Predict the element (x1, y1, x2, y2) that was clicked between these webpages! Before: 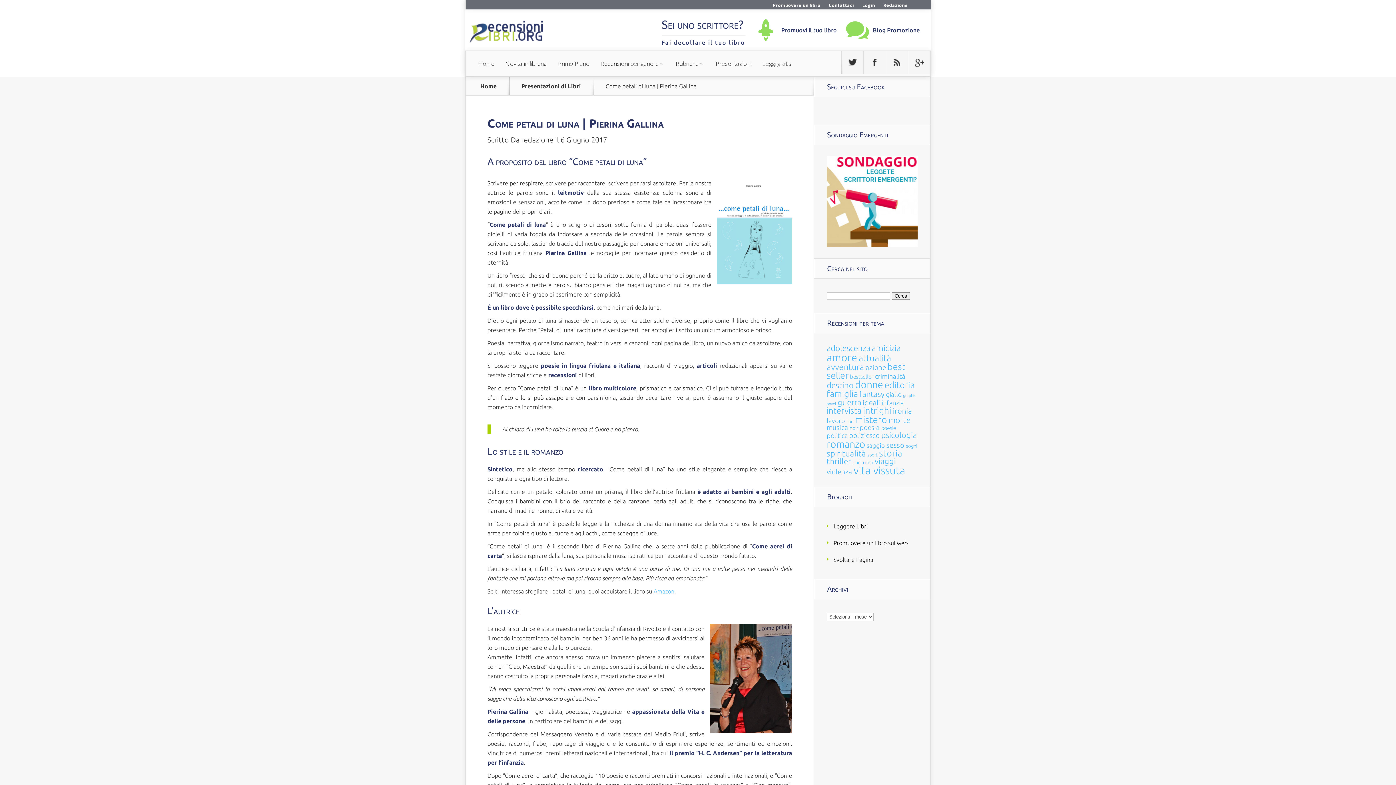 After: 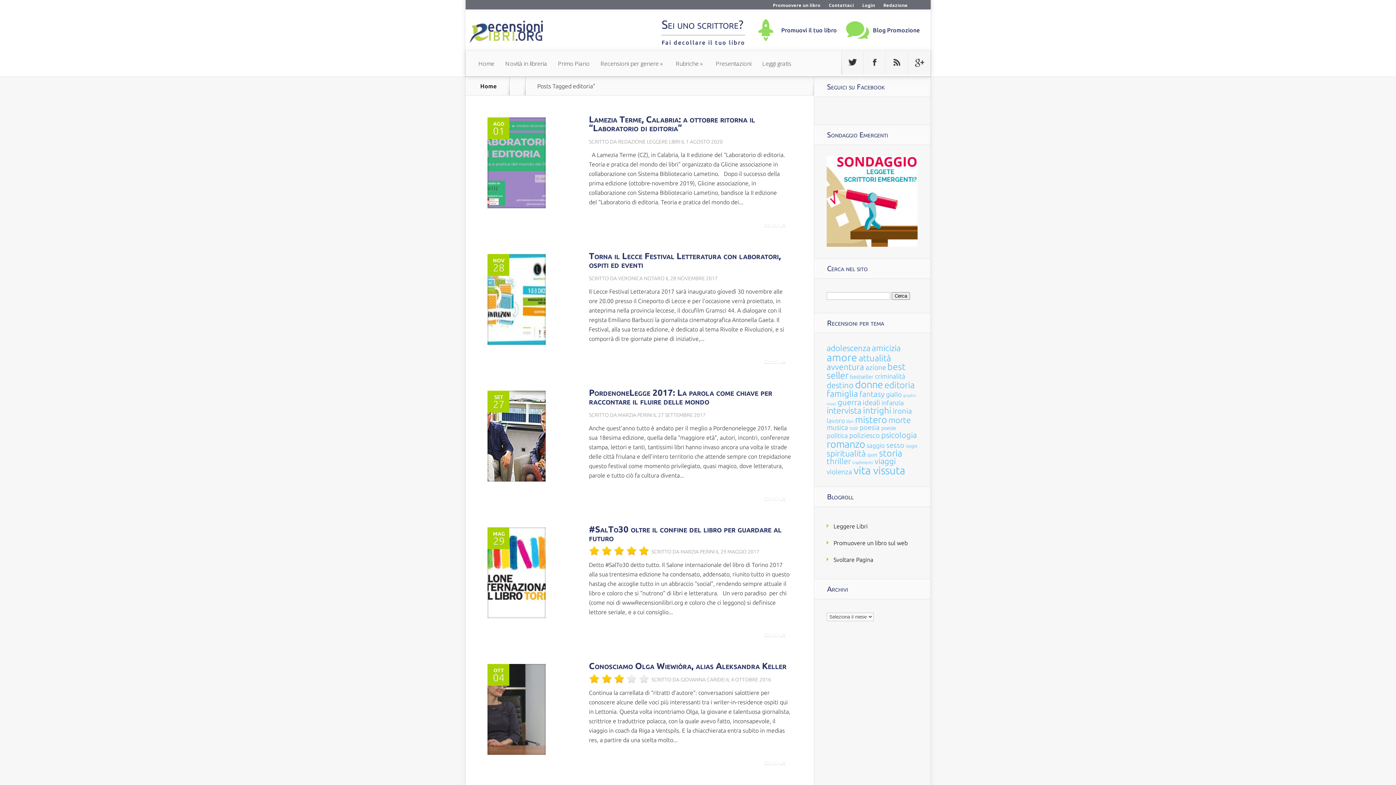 Action: label: editoria (178 elementi) bbox: (884, 380, 914, 390)